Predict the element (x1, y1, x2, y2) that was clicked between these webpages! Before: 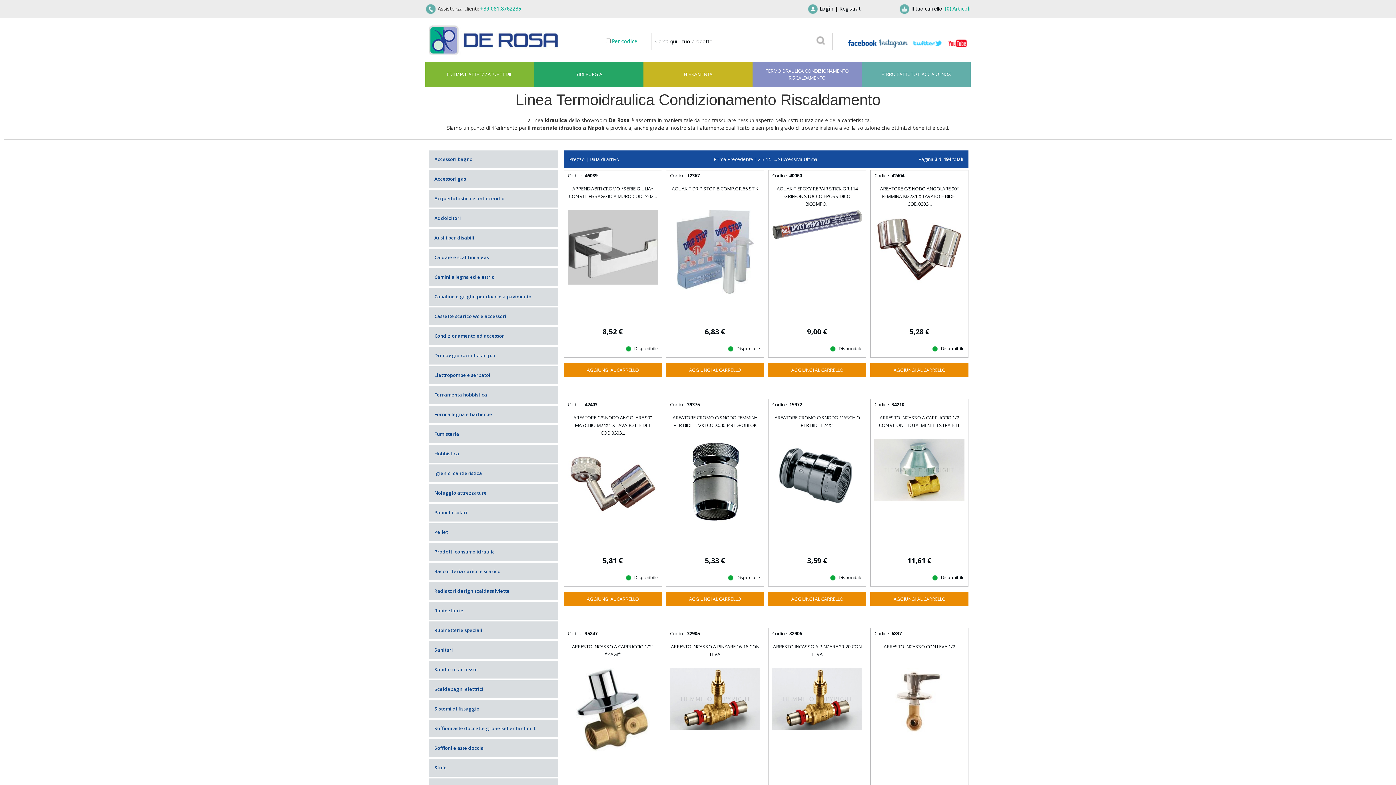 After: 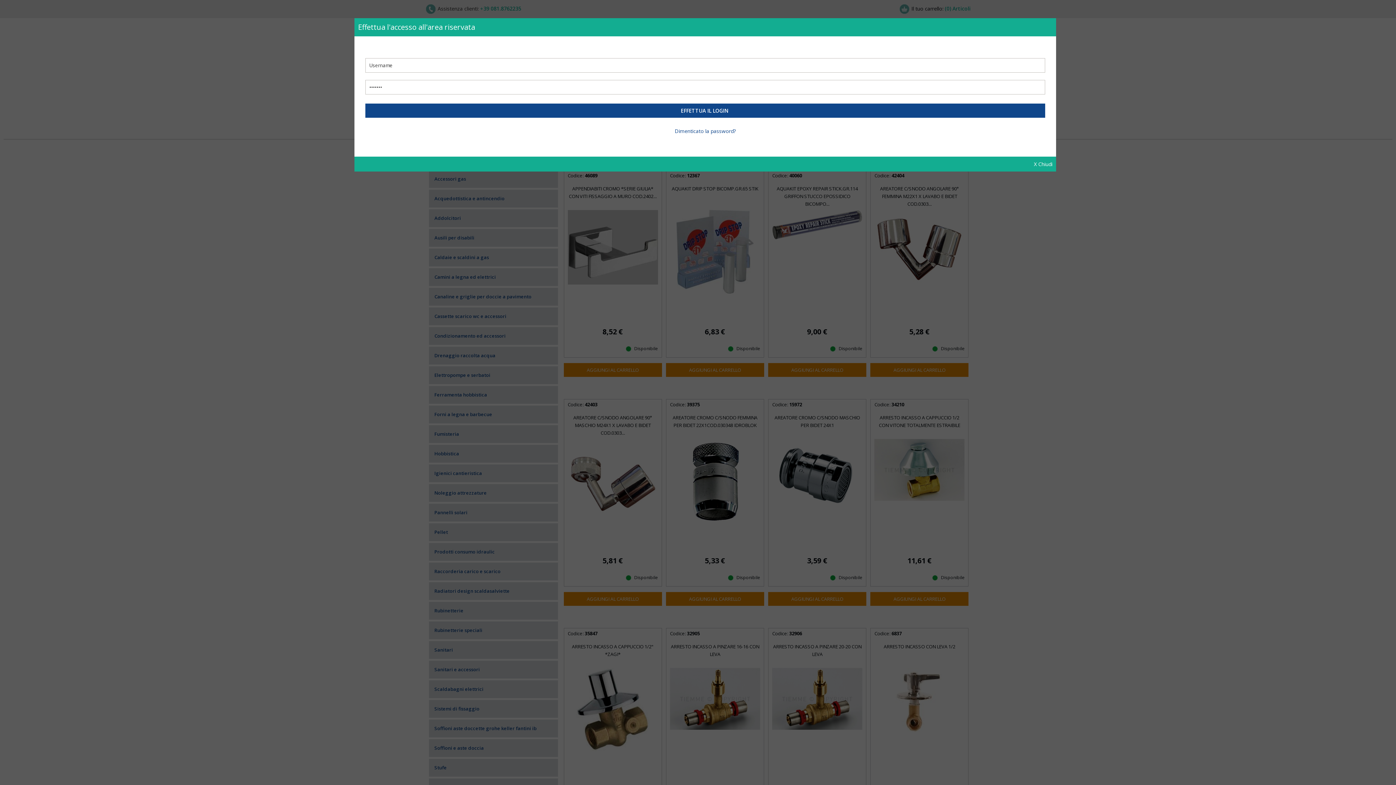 Action: bbox: (820, 5, 833, 11) label: Login